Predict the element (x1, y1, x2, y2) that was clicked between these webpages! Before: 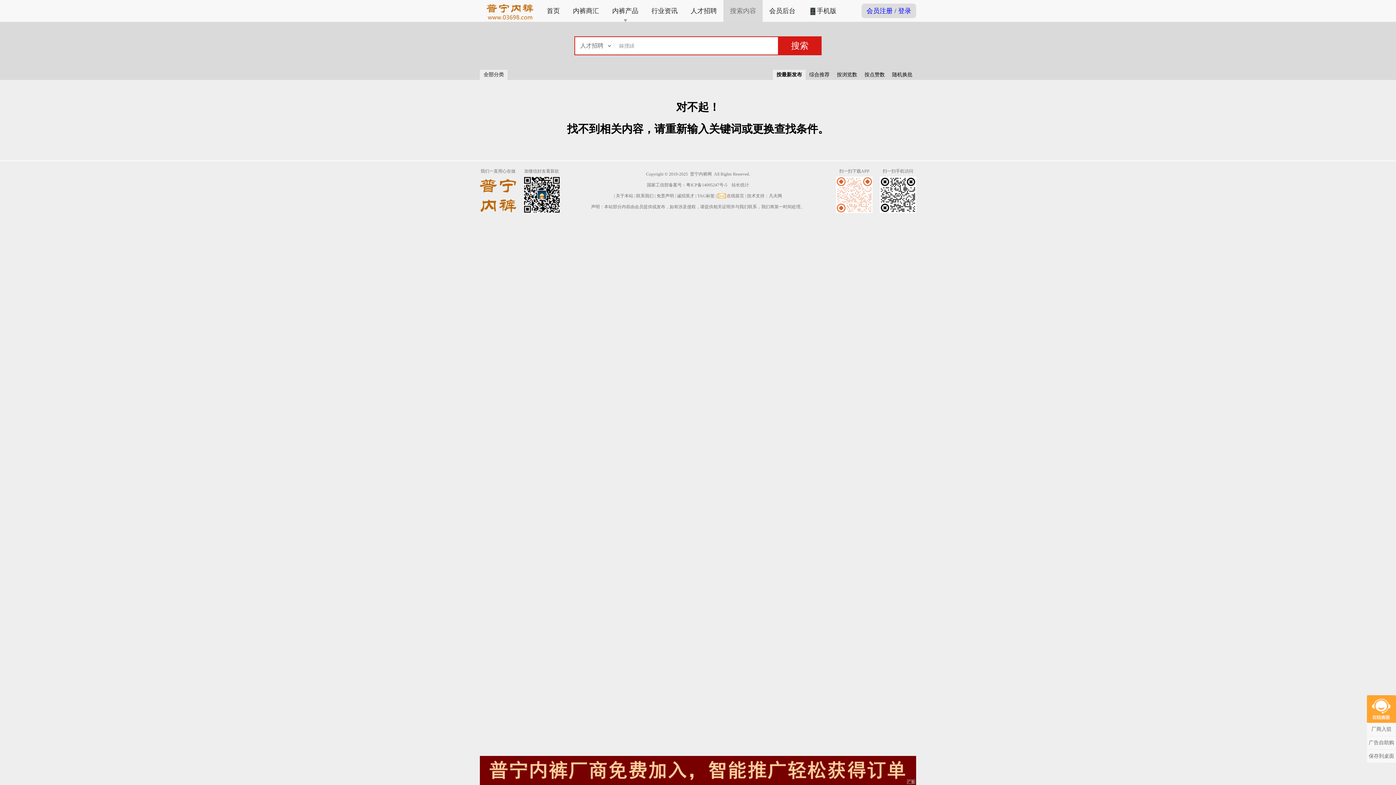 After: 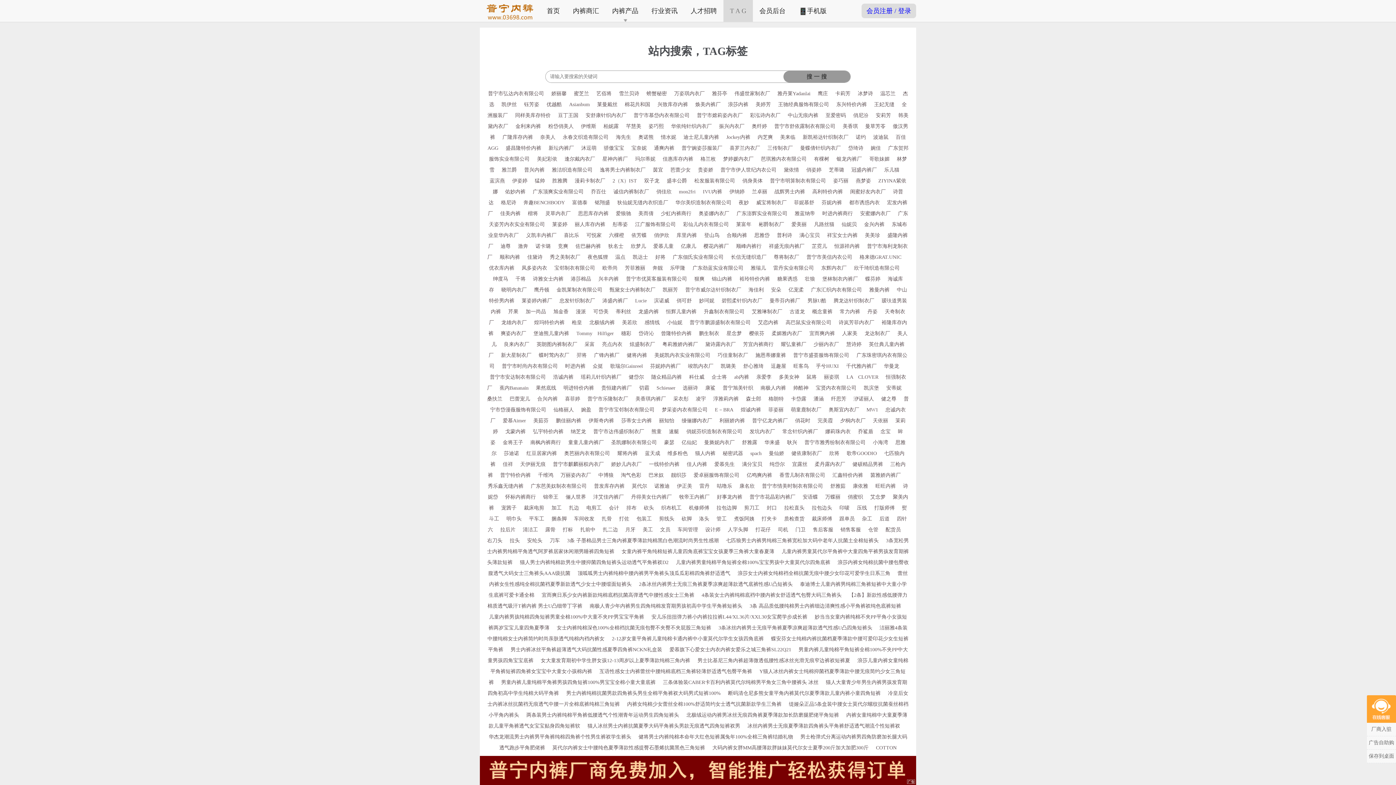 Action: label: TAG标签 bbox: (697, 193, 714, 198)